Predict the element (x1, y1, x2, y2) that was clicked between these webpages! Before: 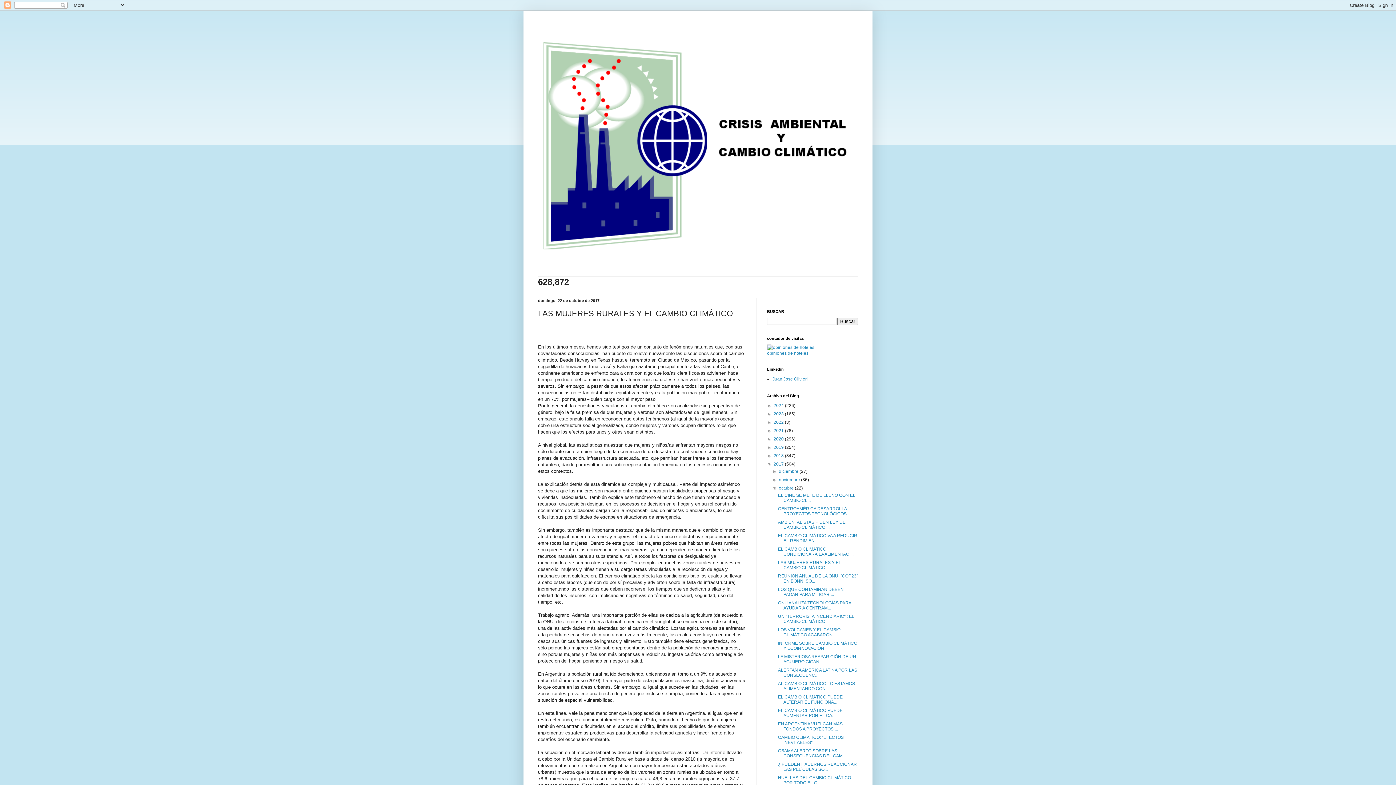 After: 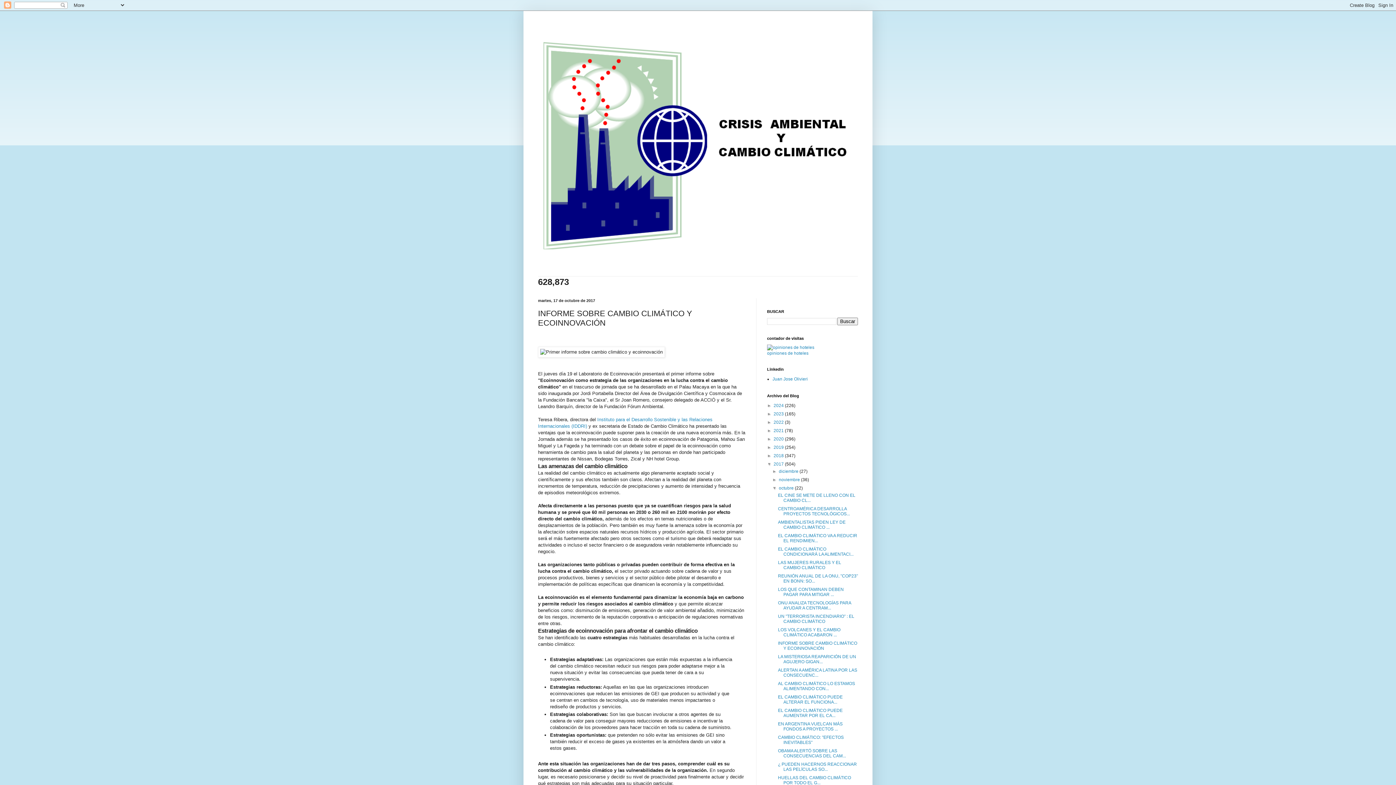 Action: label: INFORME SOBRE CAMBIO CLIMÁTICO Y ECOINNOVACIÓN bbox: (778, 641, 857, 651)